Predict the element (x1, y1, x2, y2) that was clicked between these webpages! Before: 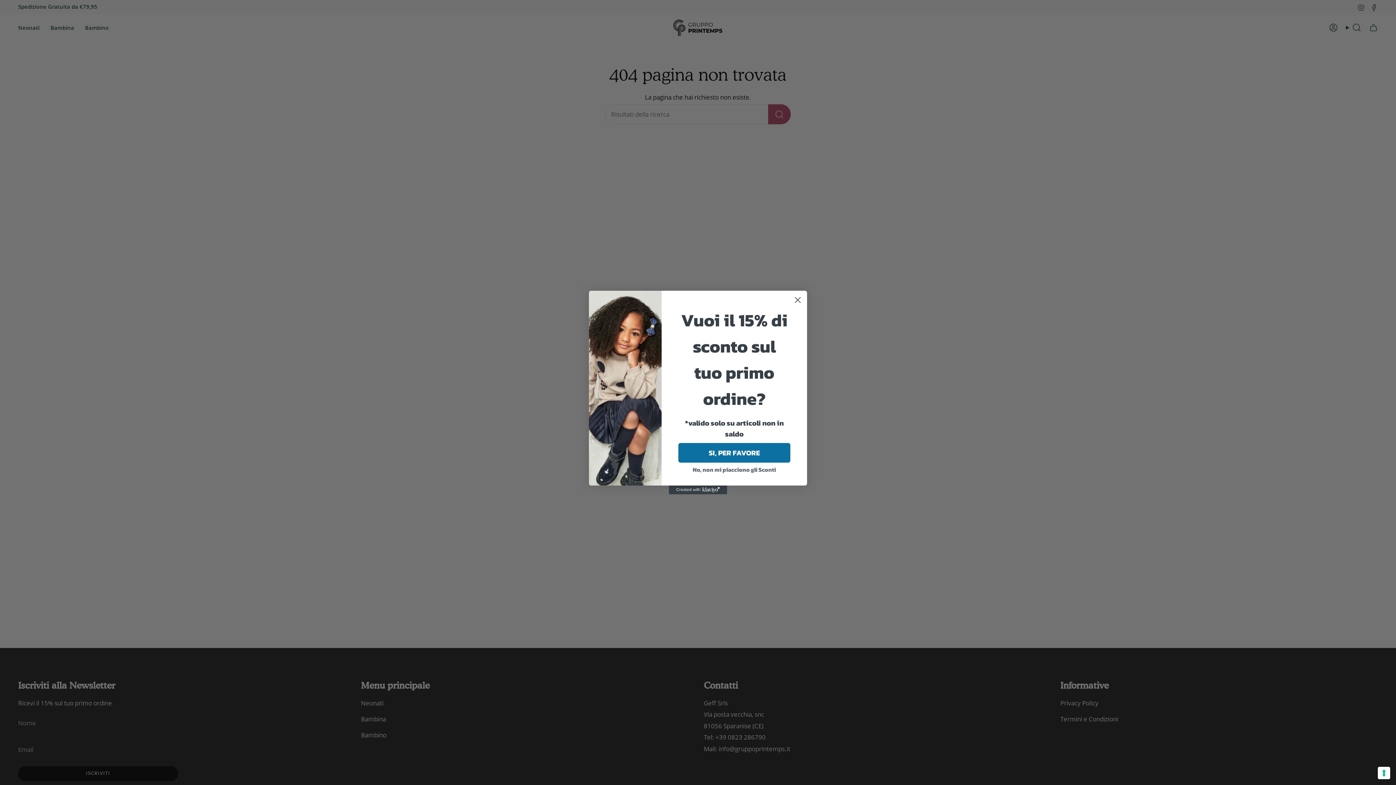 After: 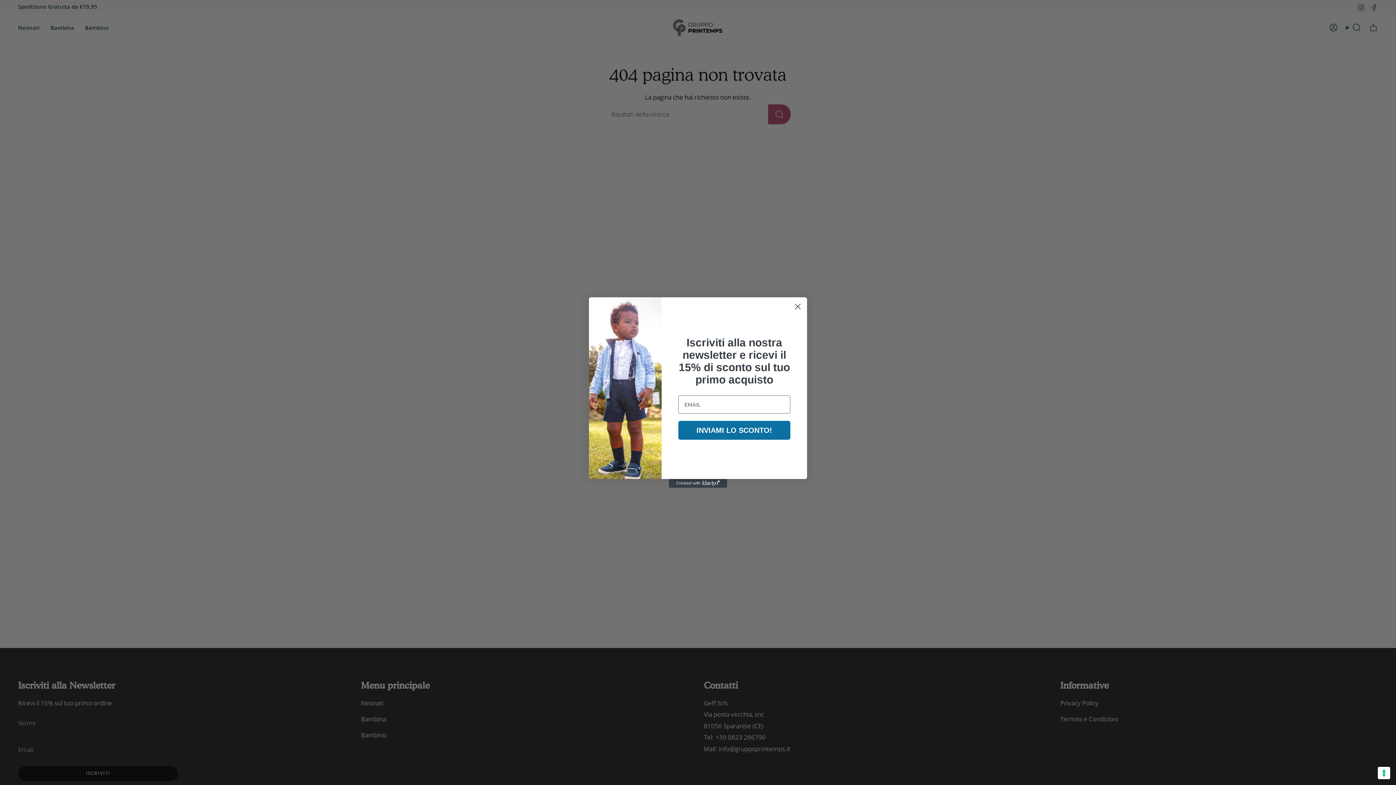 Action: label: SI, PER FAVORE bbox: (678, 448, 790, 468)